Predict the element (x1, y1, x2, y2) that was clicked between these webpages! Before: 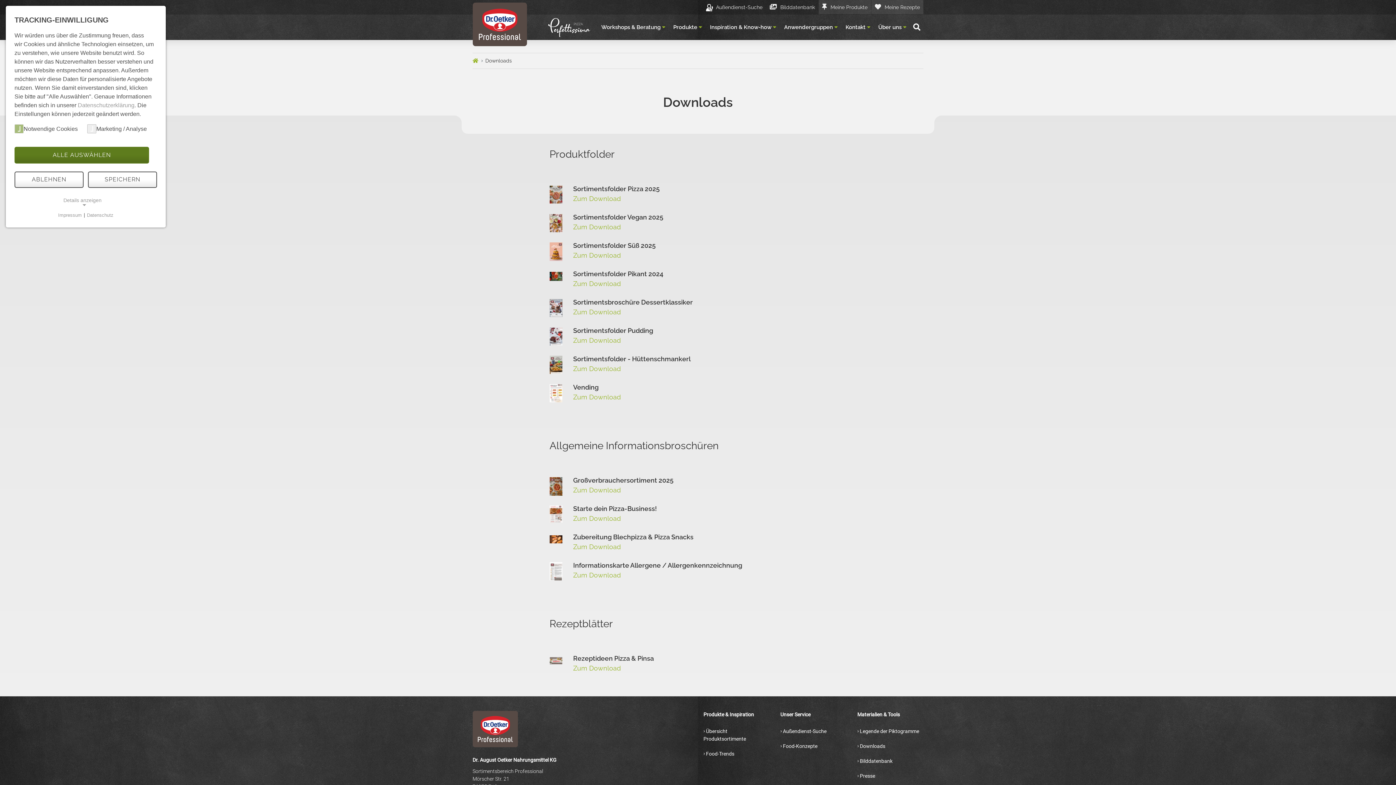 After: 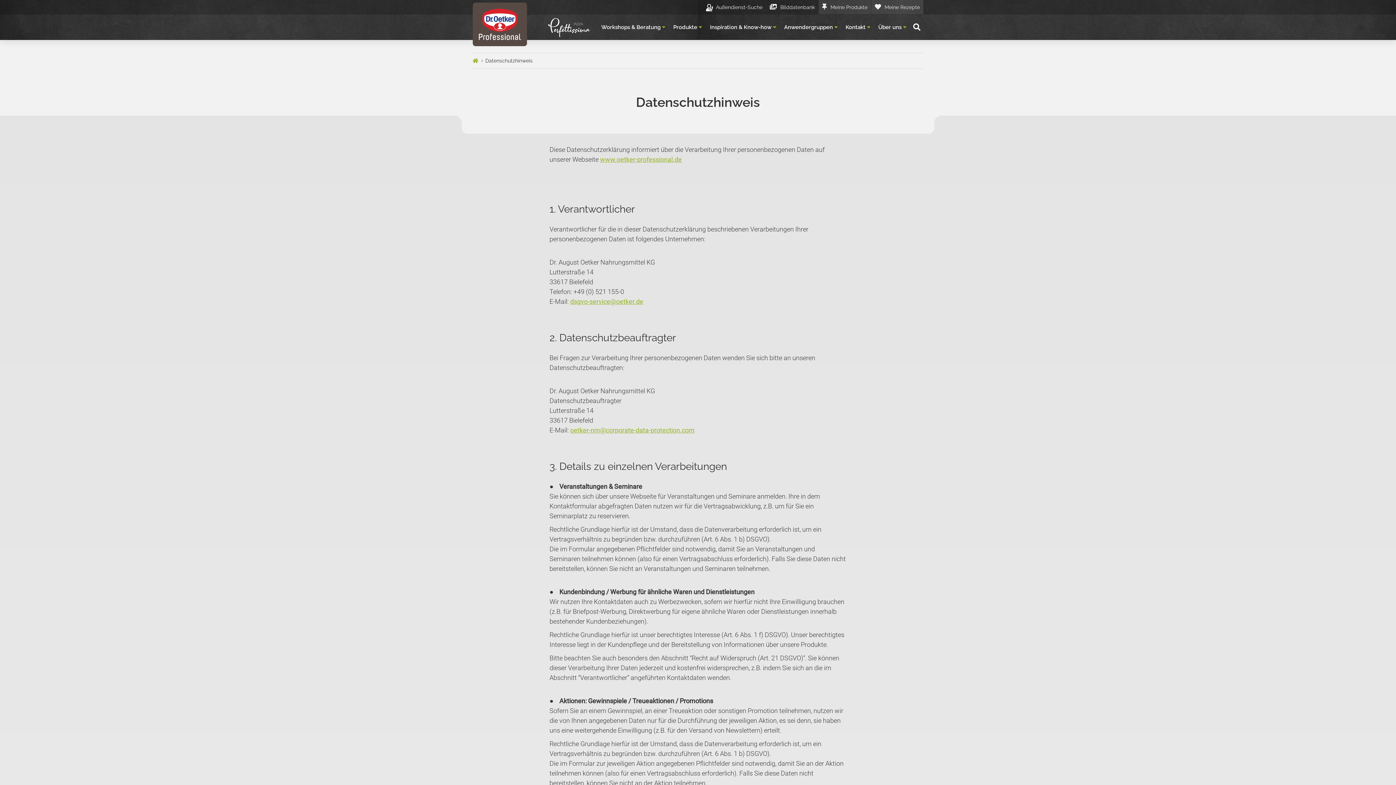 Action: label: Datenschutzerklärung bbox: (77, 102, 134, 108)